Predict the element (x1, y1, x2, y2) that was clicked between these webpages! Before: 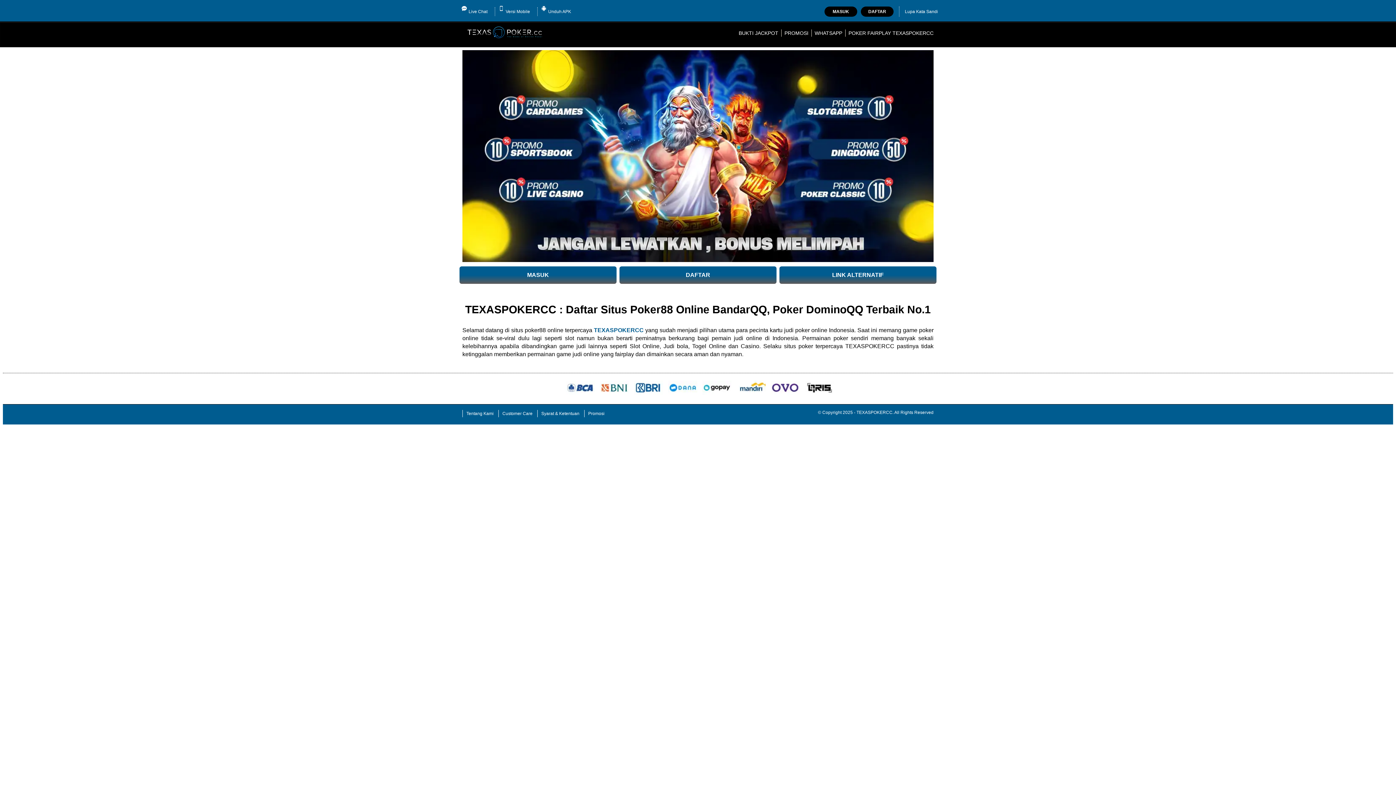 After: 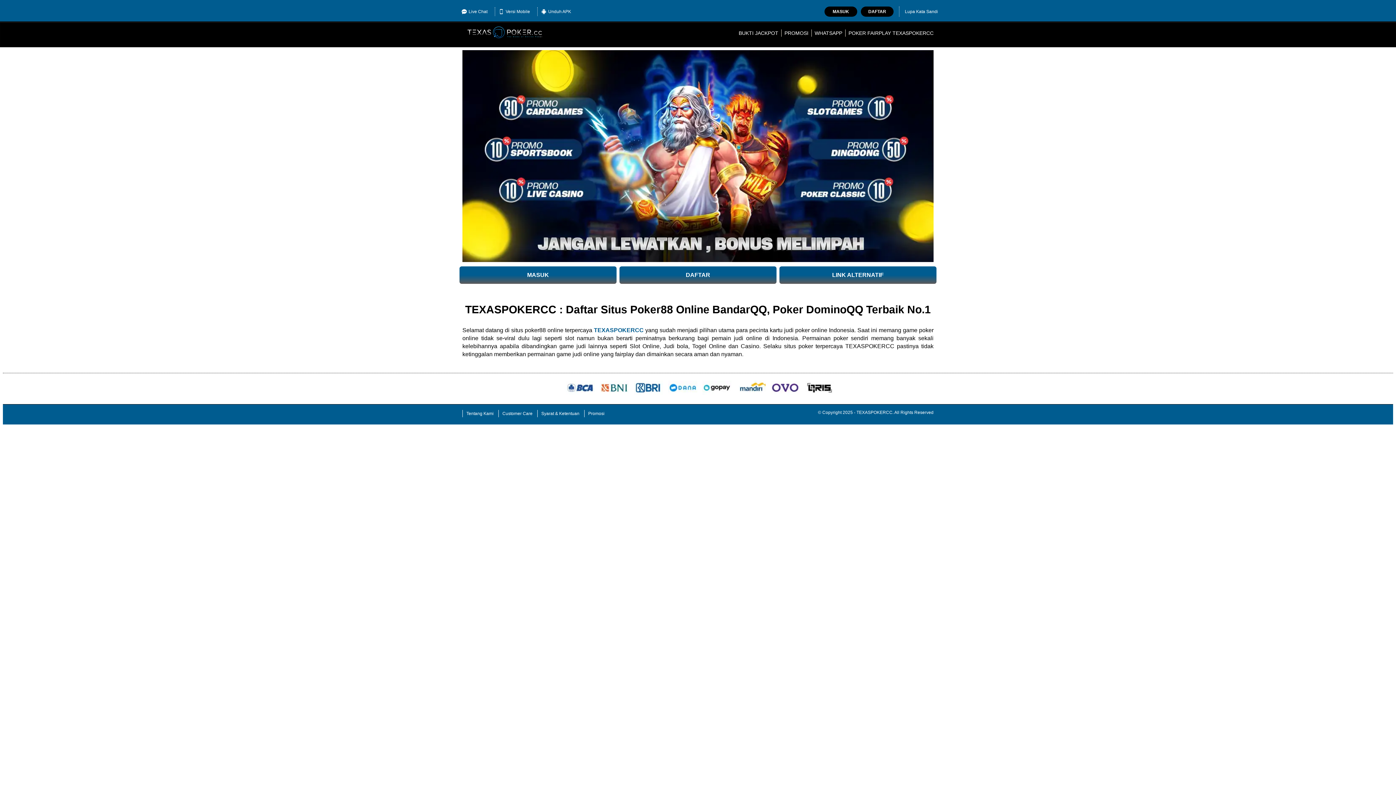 Action: bbox: (537, 7, 574, 16) label: Unduh APK